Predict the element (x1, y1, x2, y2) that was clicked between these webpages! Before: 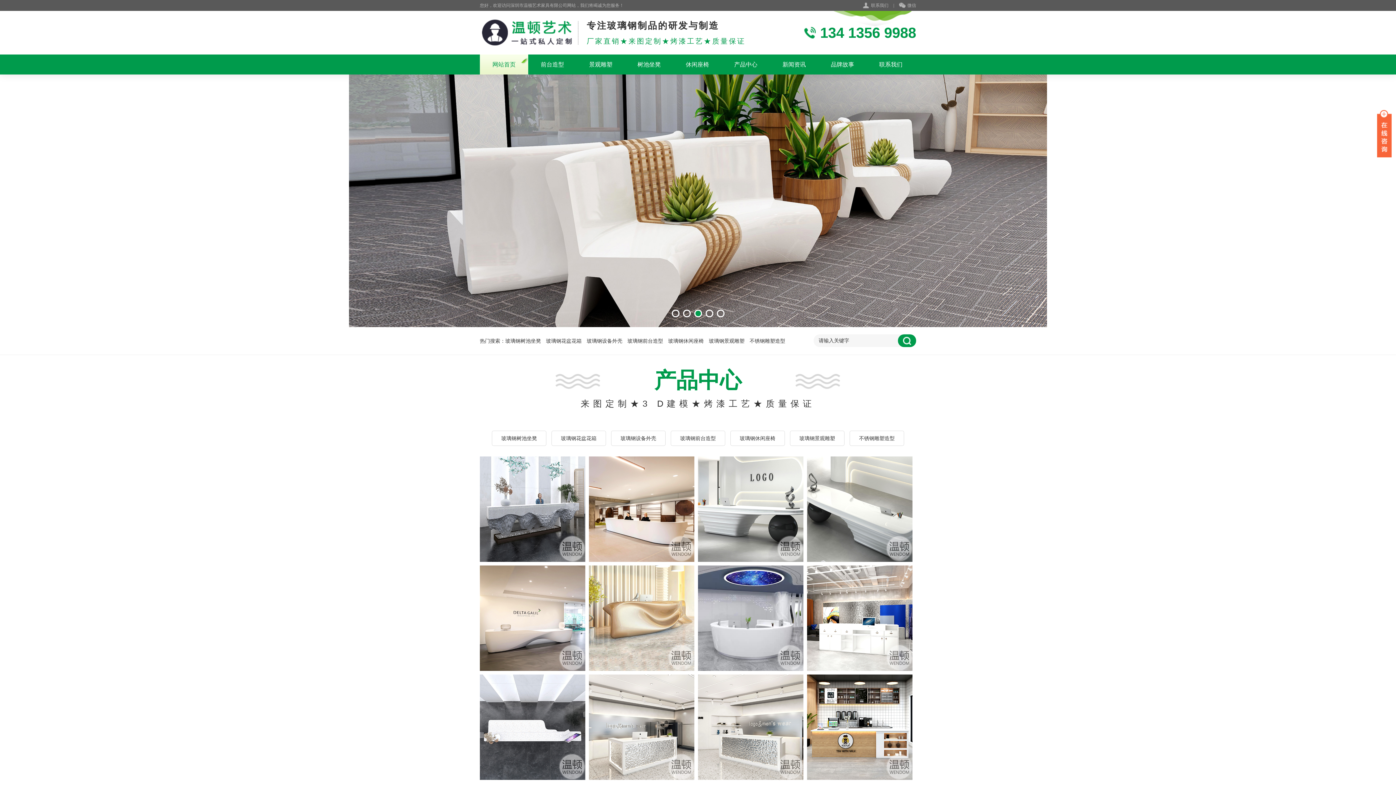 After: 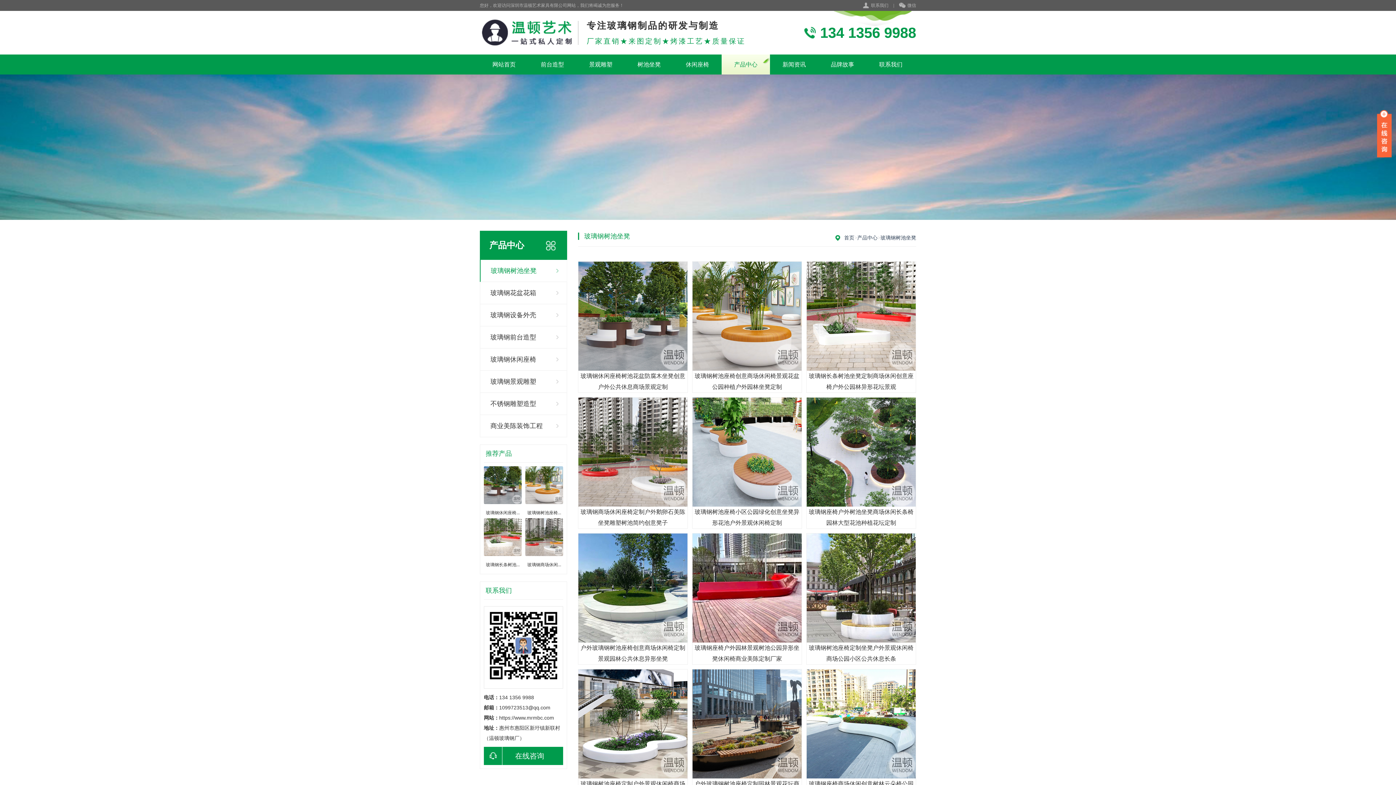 Action: bbox: (505, 327, 544, 354) label: 玻璃钢树池坐凳